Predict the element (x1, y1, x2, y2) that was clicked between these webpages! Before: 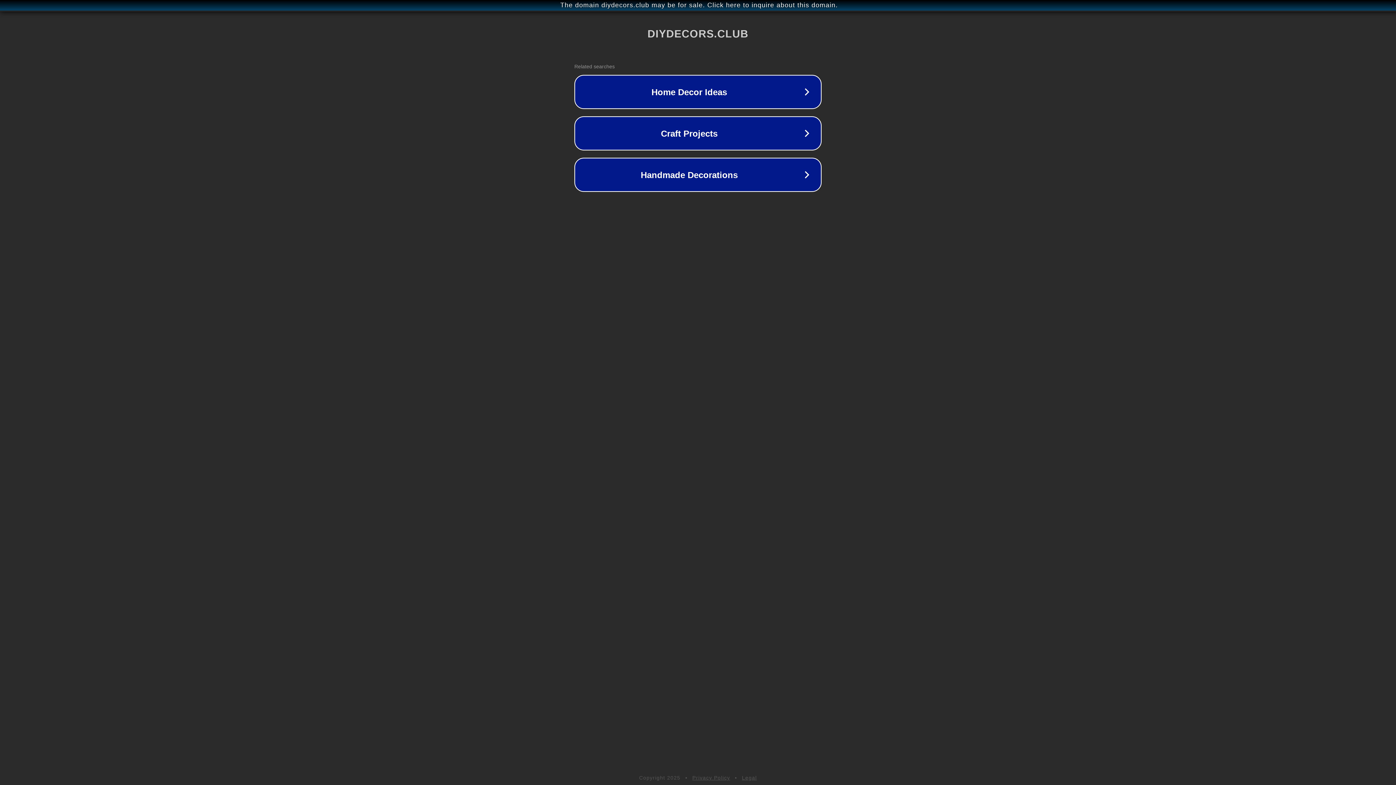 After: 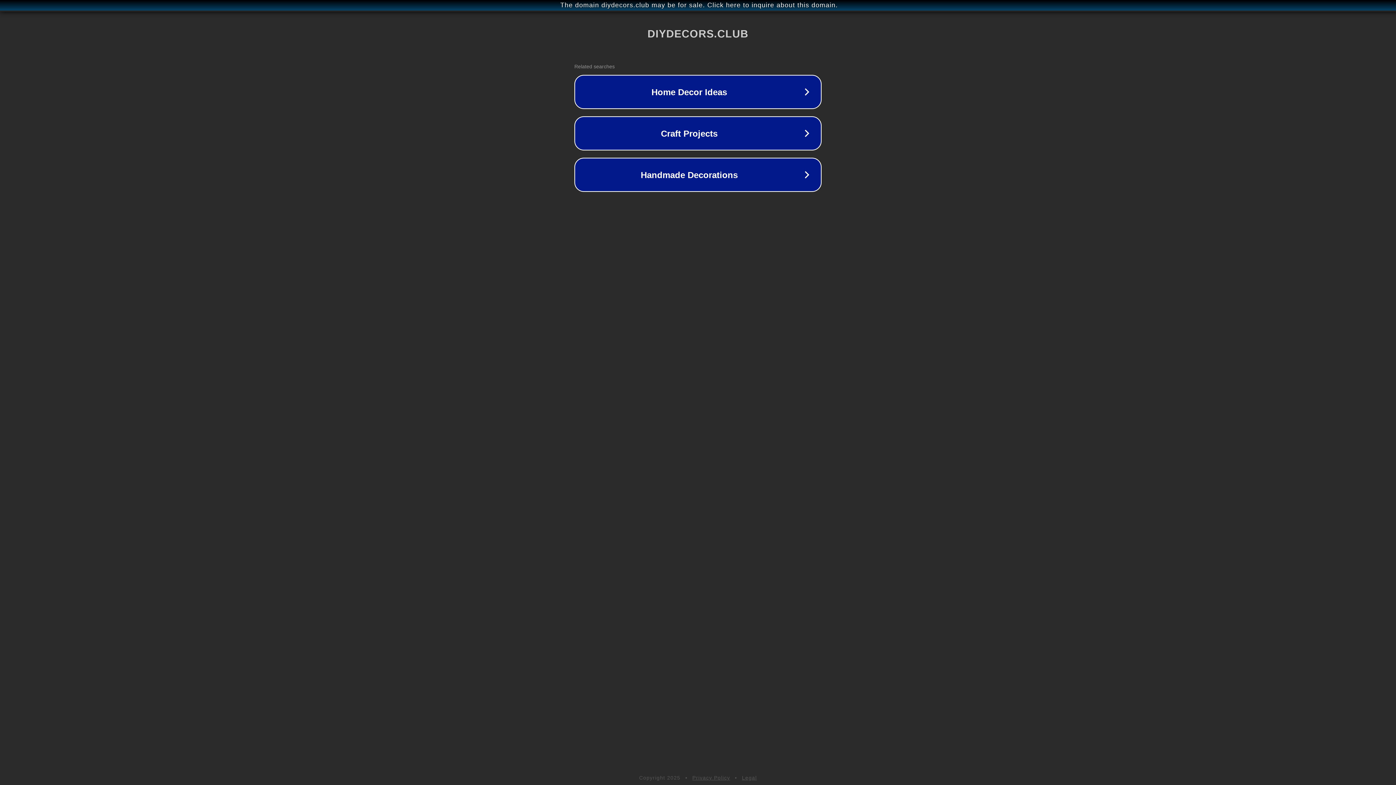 Action: bbox: (692, 775, 730, 781) label: Privacy Policy